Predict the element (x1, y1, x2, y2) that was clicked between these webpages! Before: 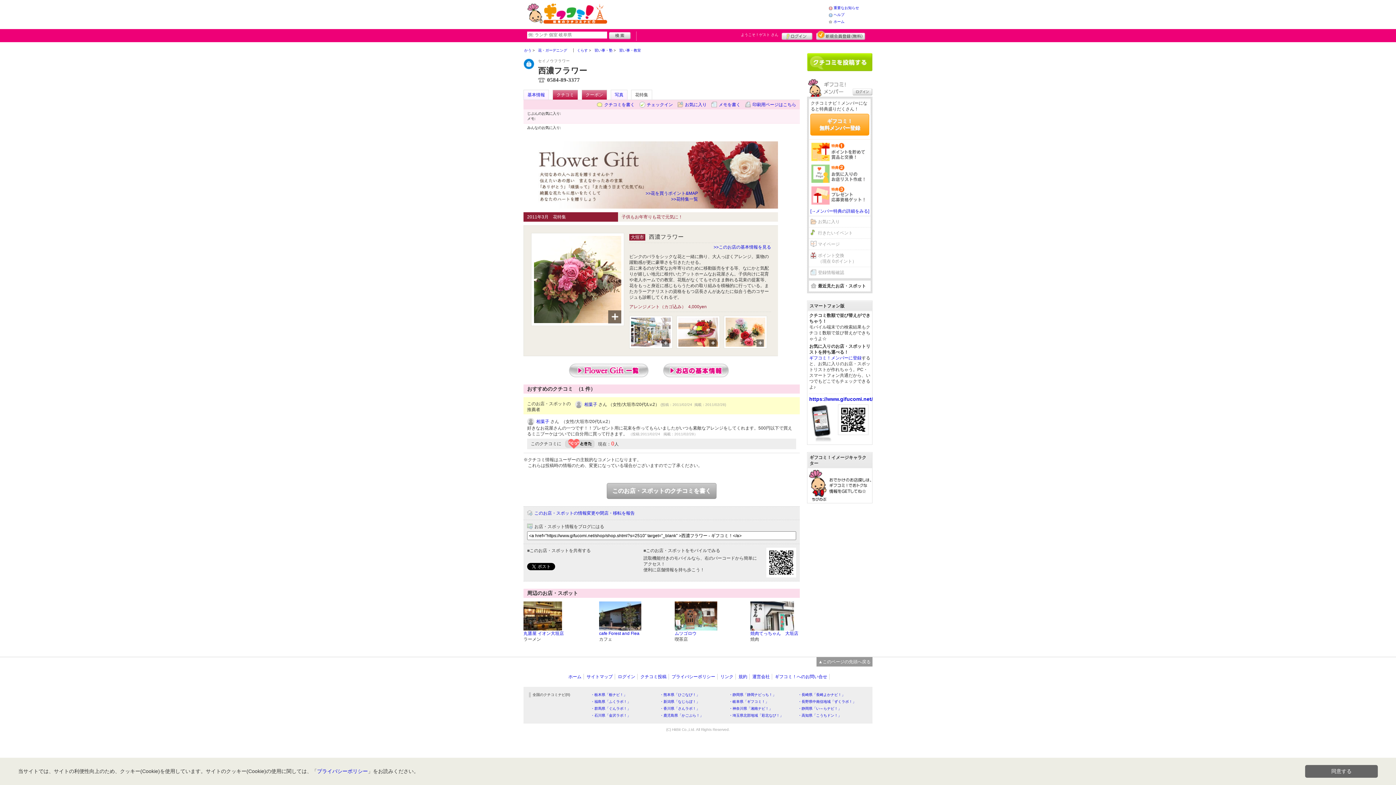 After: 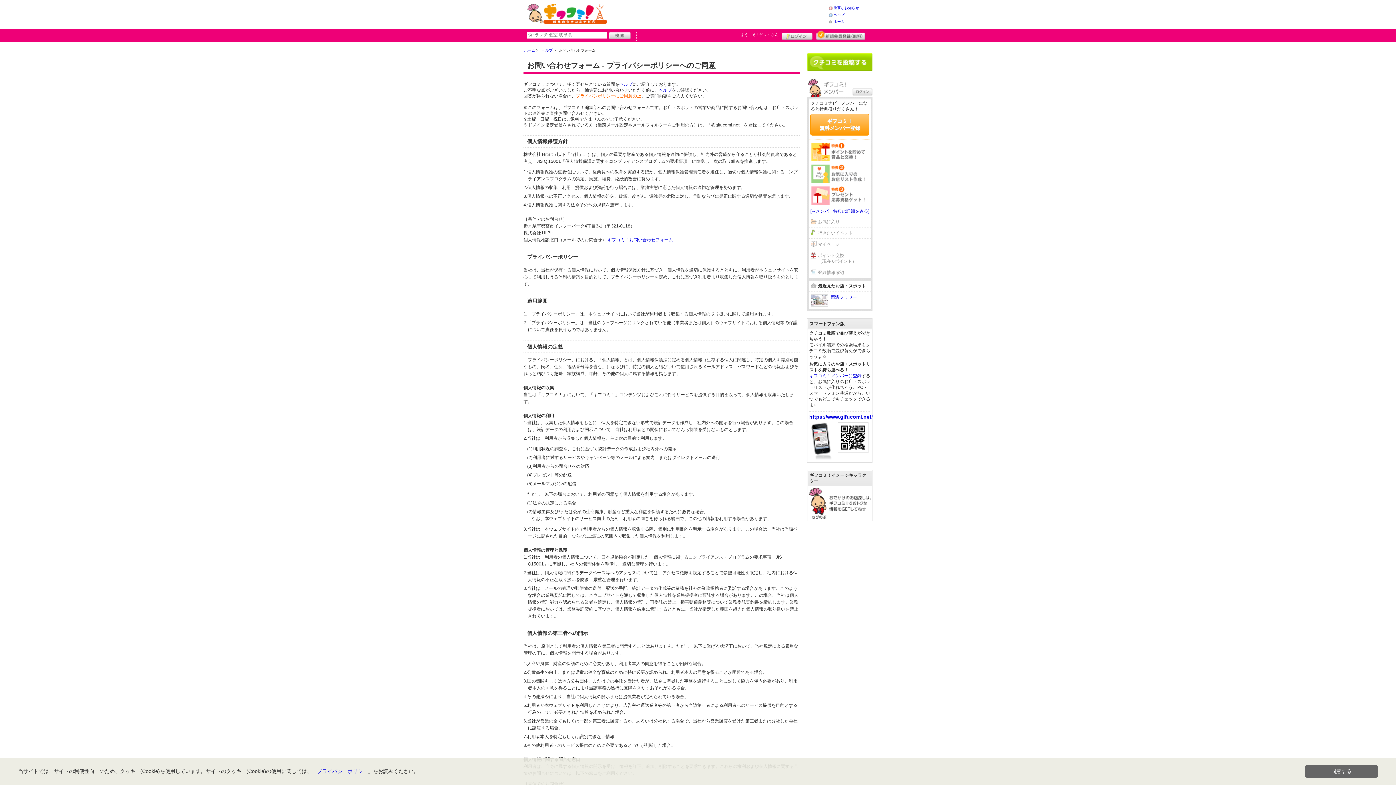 Action: label: このお店・スポットの情報変更や閉店・移転を報告 bbox: (534, 510, 634, 516)